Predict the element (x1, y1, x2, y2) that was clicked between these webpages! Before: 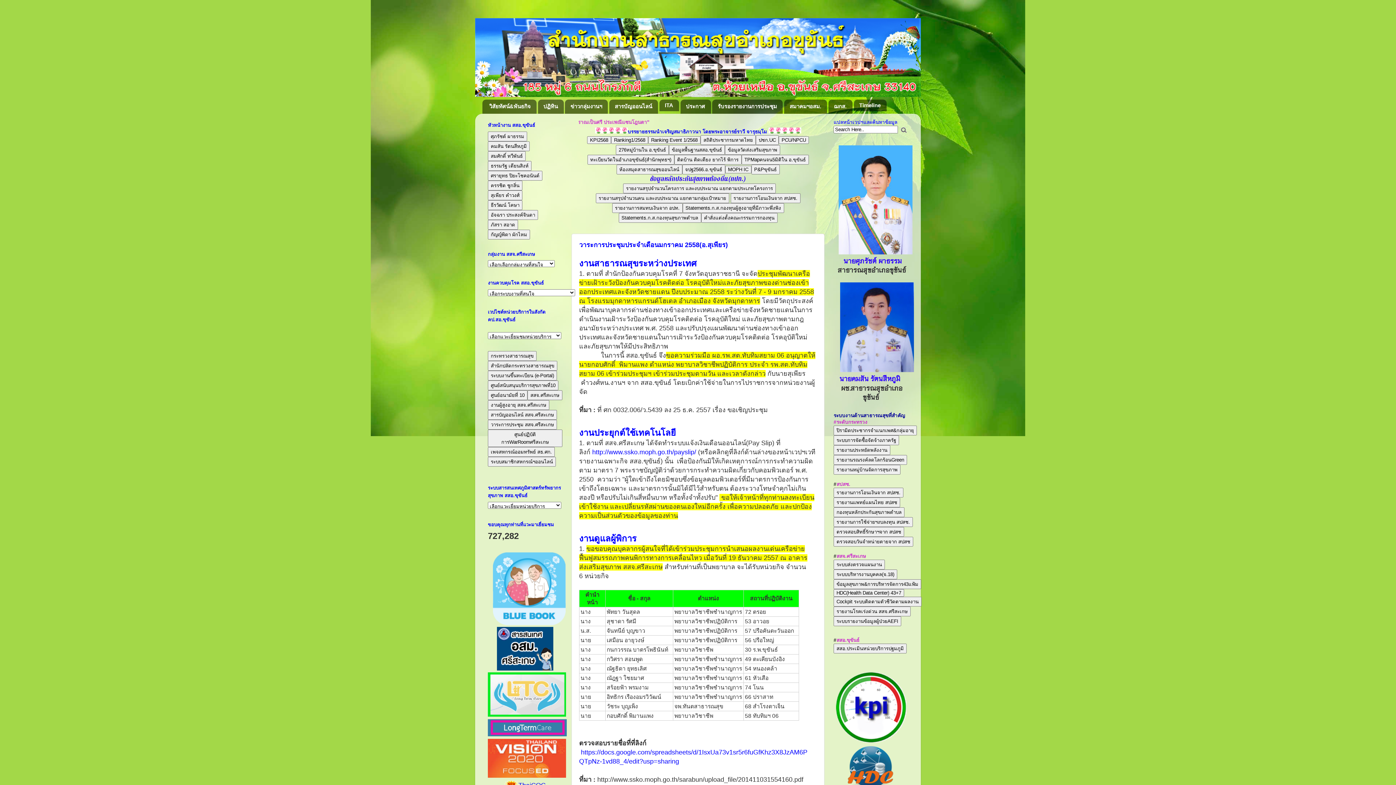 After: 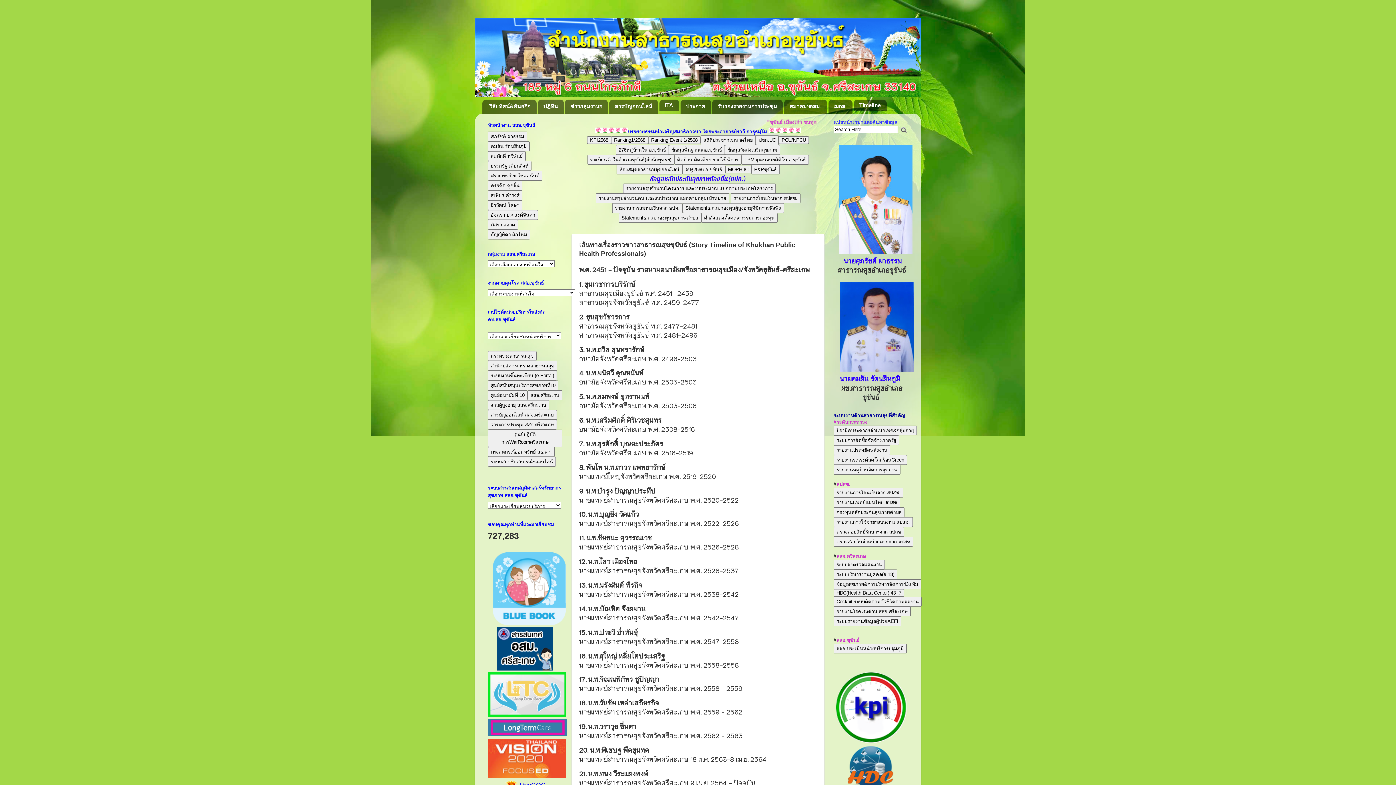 Action: label: Timeline bbox: (854, 99, 886, 111)